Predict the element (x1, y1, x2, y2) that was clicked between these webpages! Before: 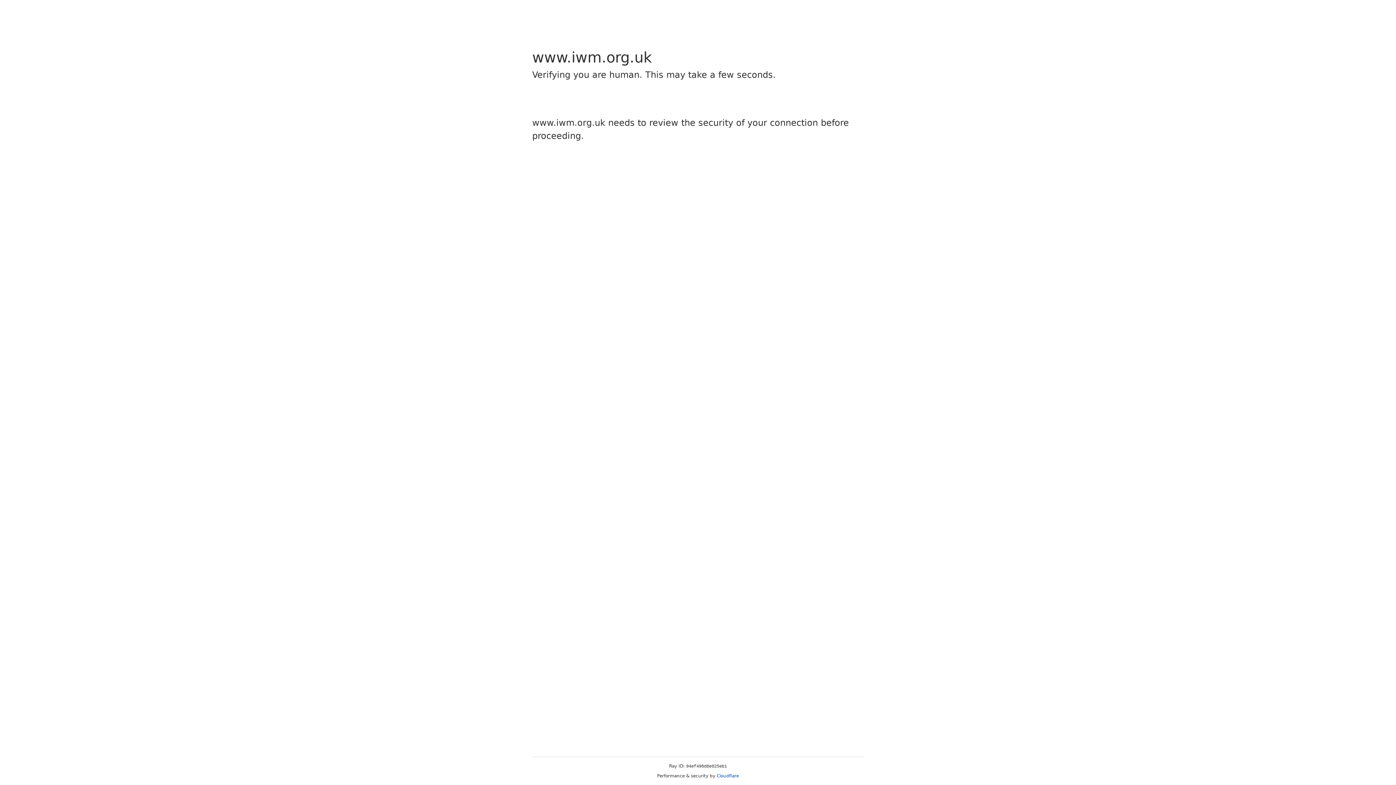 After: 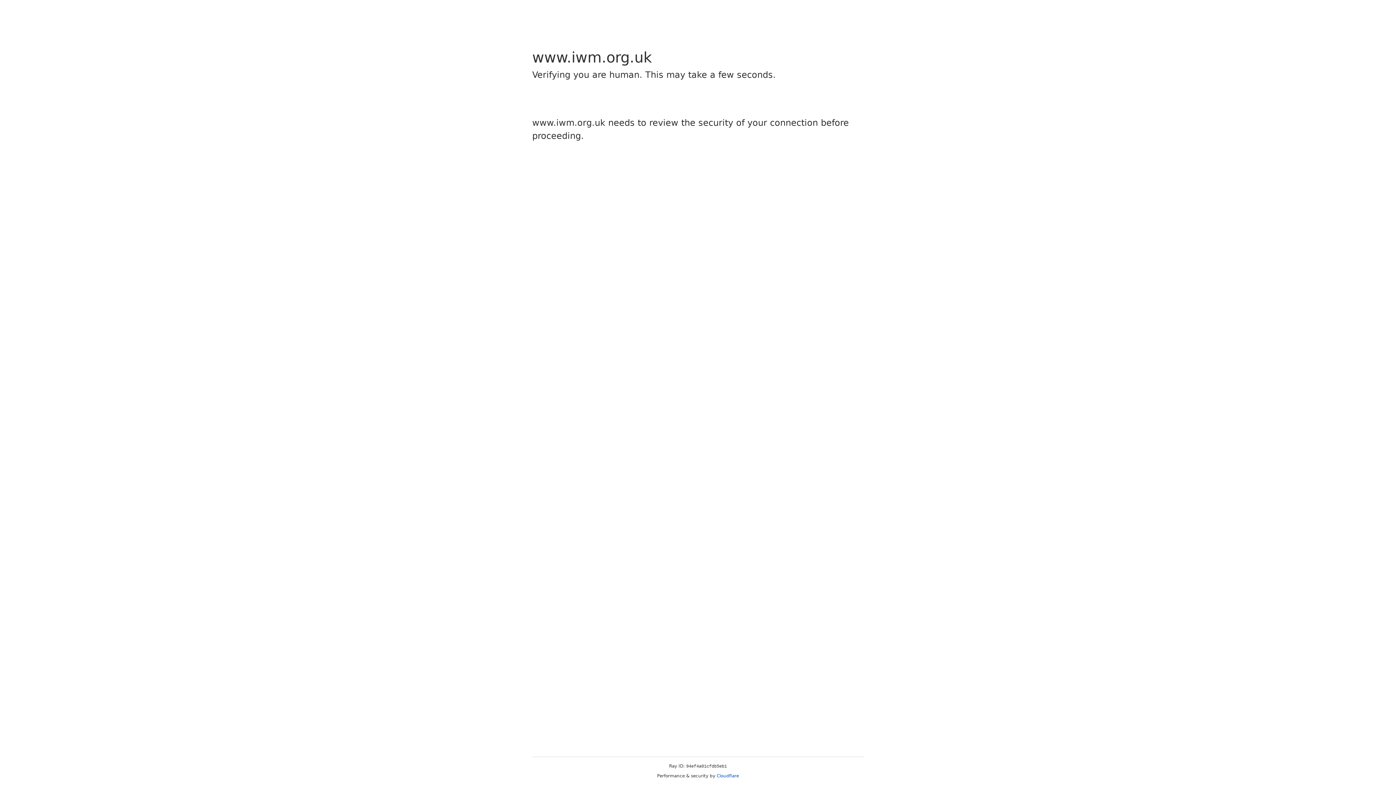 Action: label: Cloudflare bbox: (716, 773, 739, 778)